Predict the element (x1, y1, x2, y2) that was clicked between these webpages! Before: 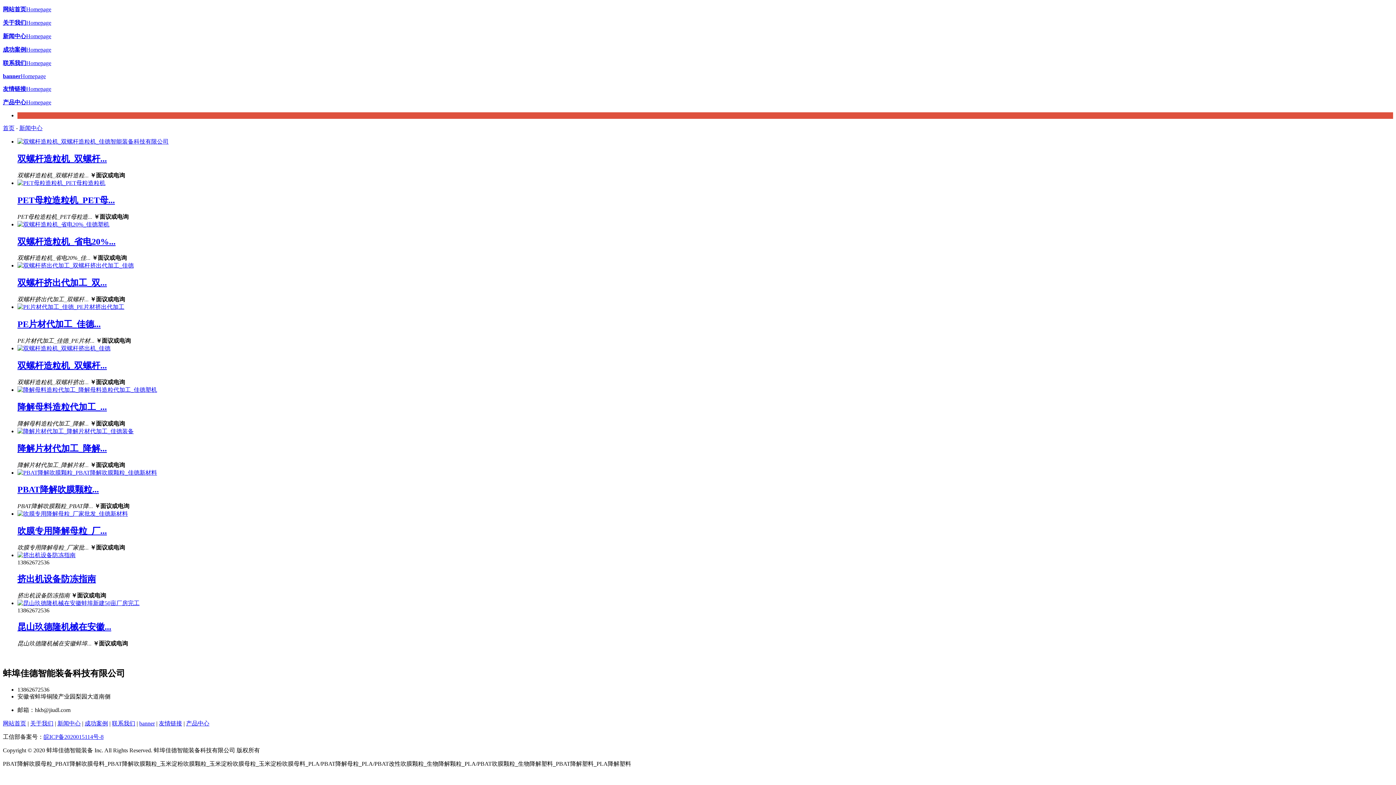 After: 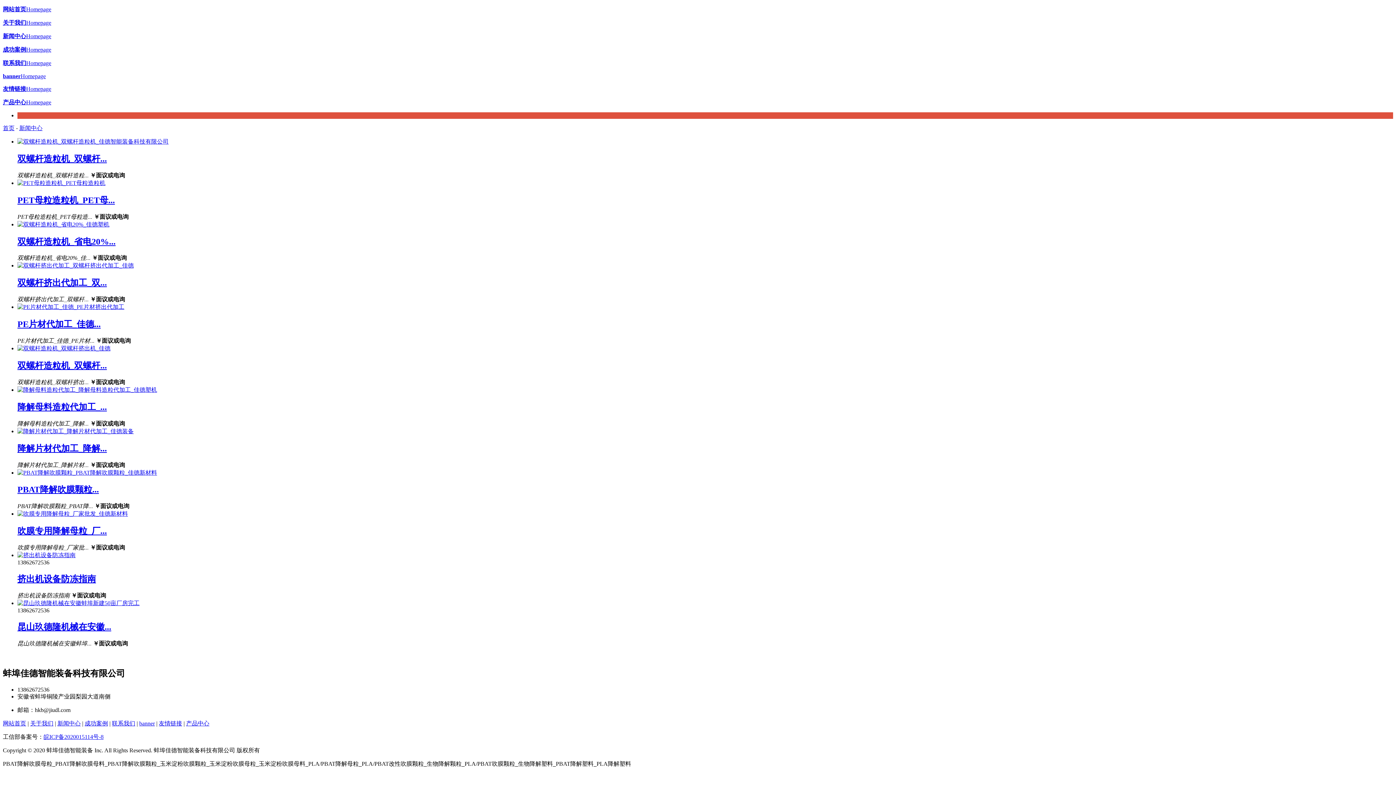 Action: bbox: (17, 469, 157, 475)